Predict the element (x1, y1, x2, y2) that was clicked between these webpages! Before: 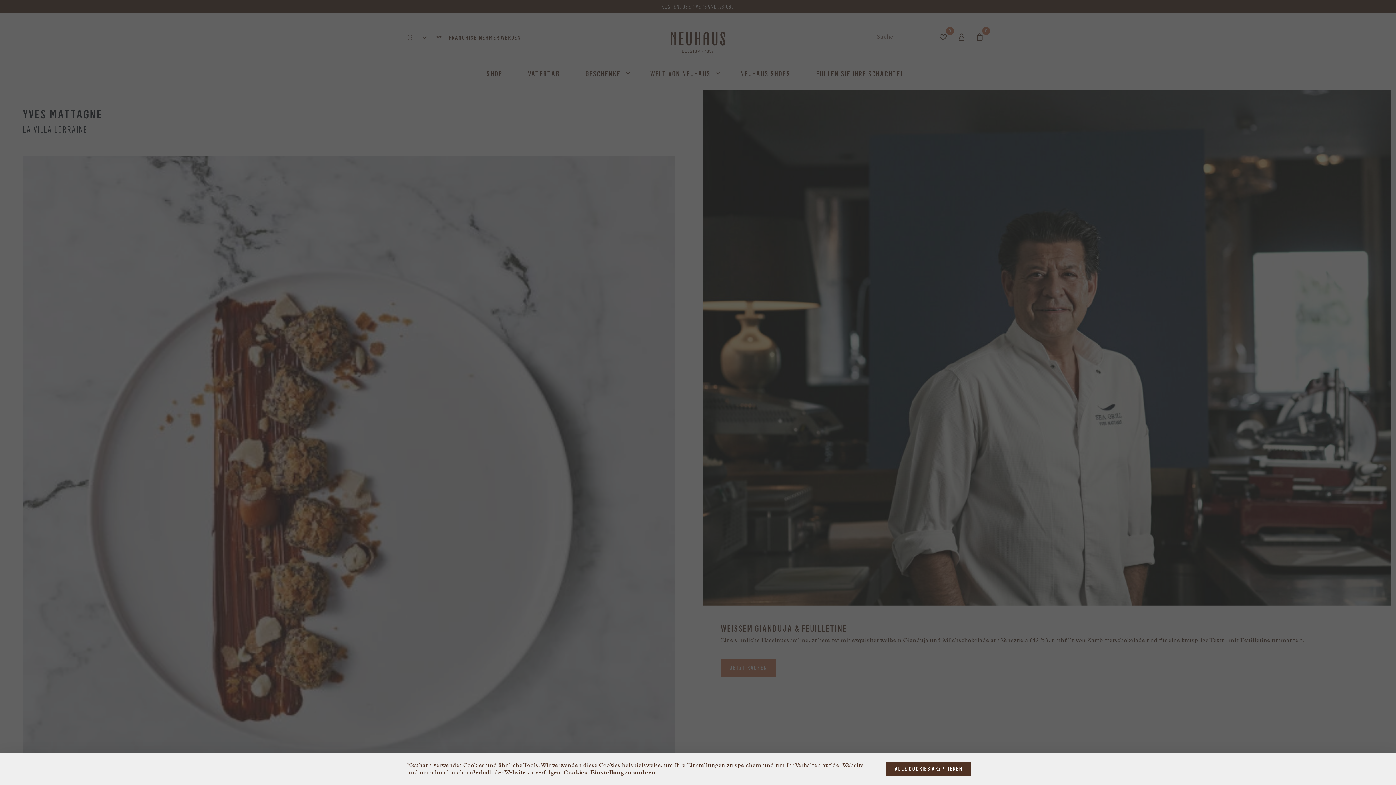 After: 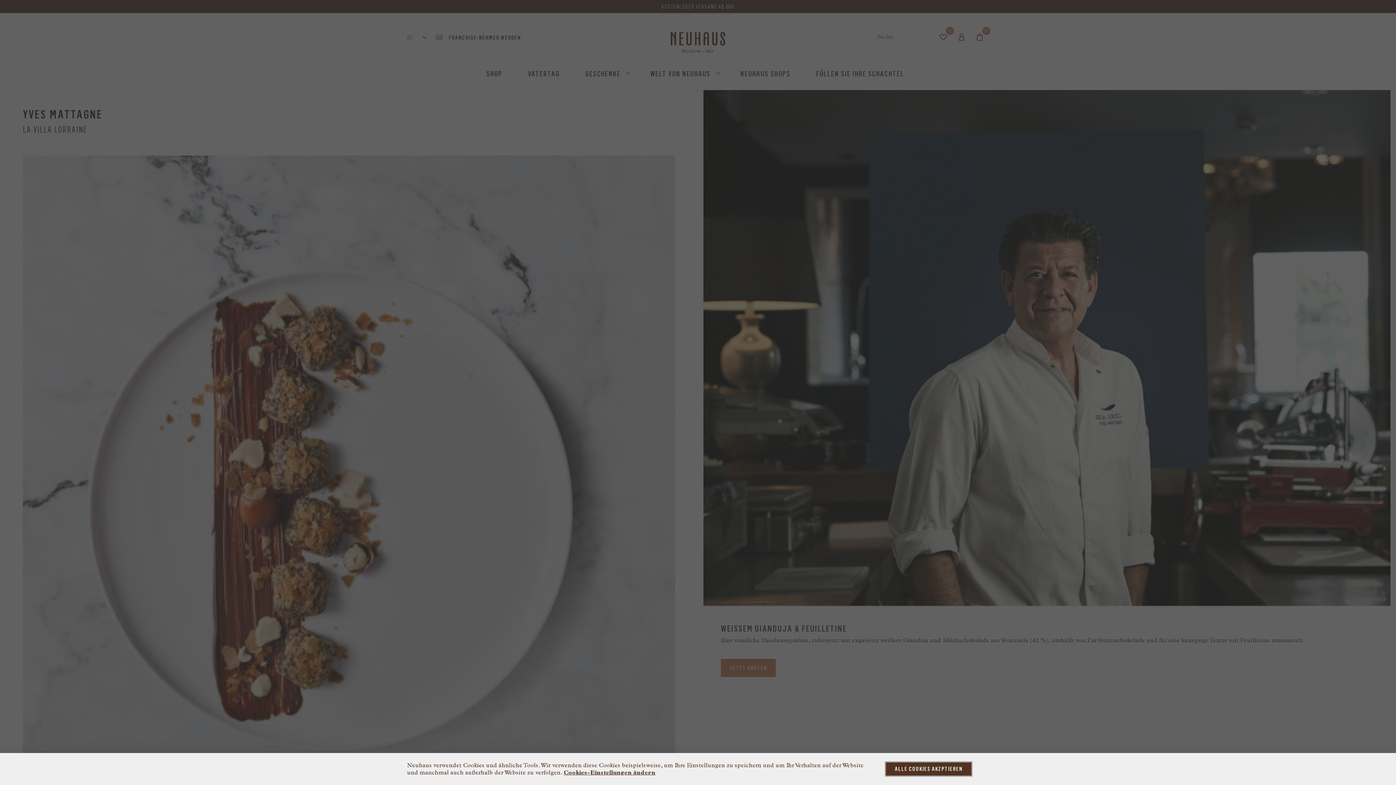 Action: label: ALLE COOKIES AKZPTIEREN bbox: (886, 762, 971, 776)